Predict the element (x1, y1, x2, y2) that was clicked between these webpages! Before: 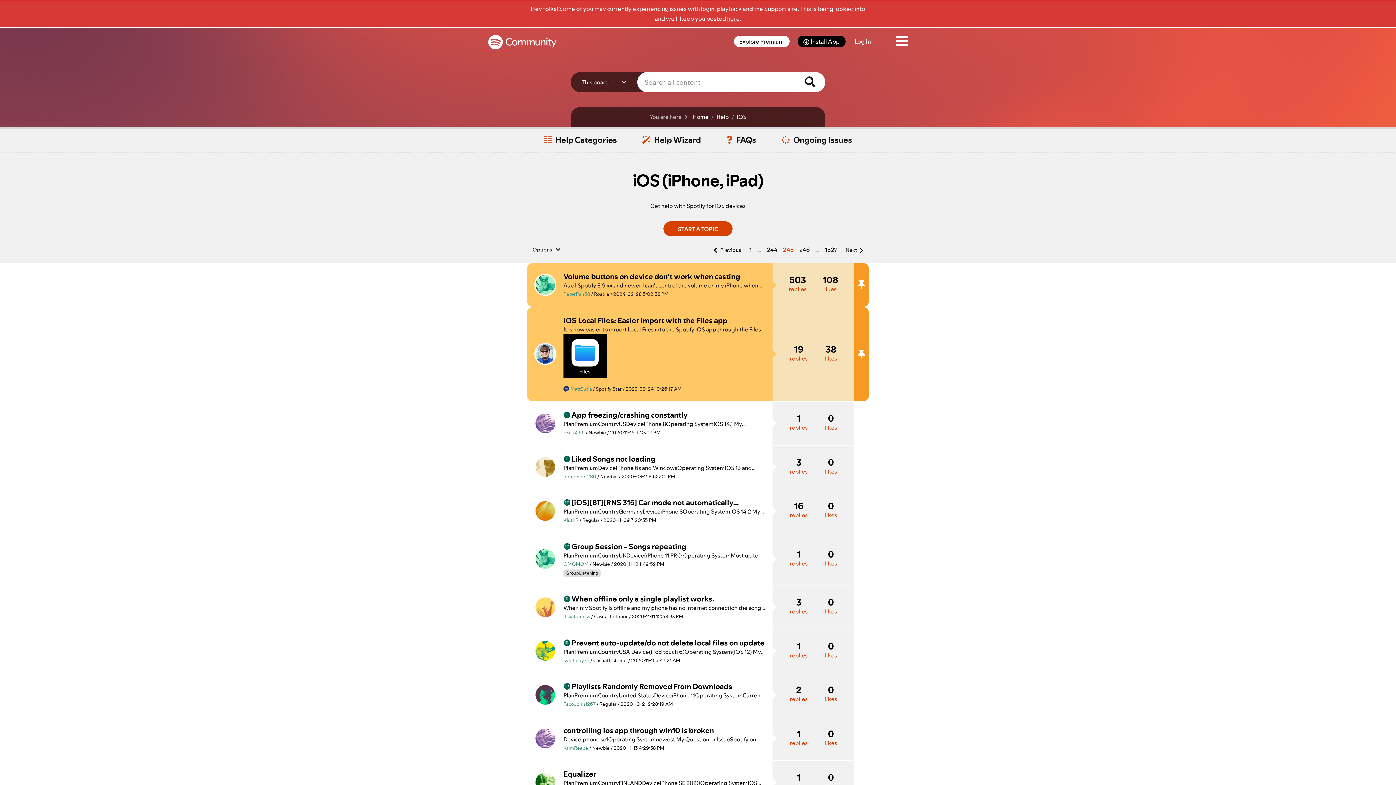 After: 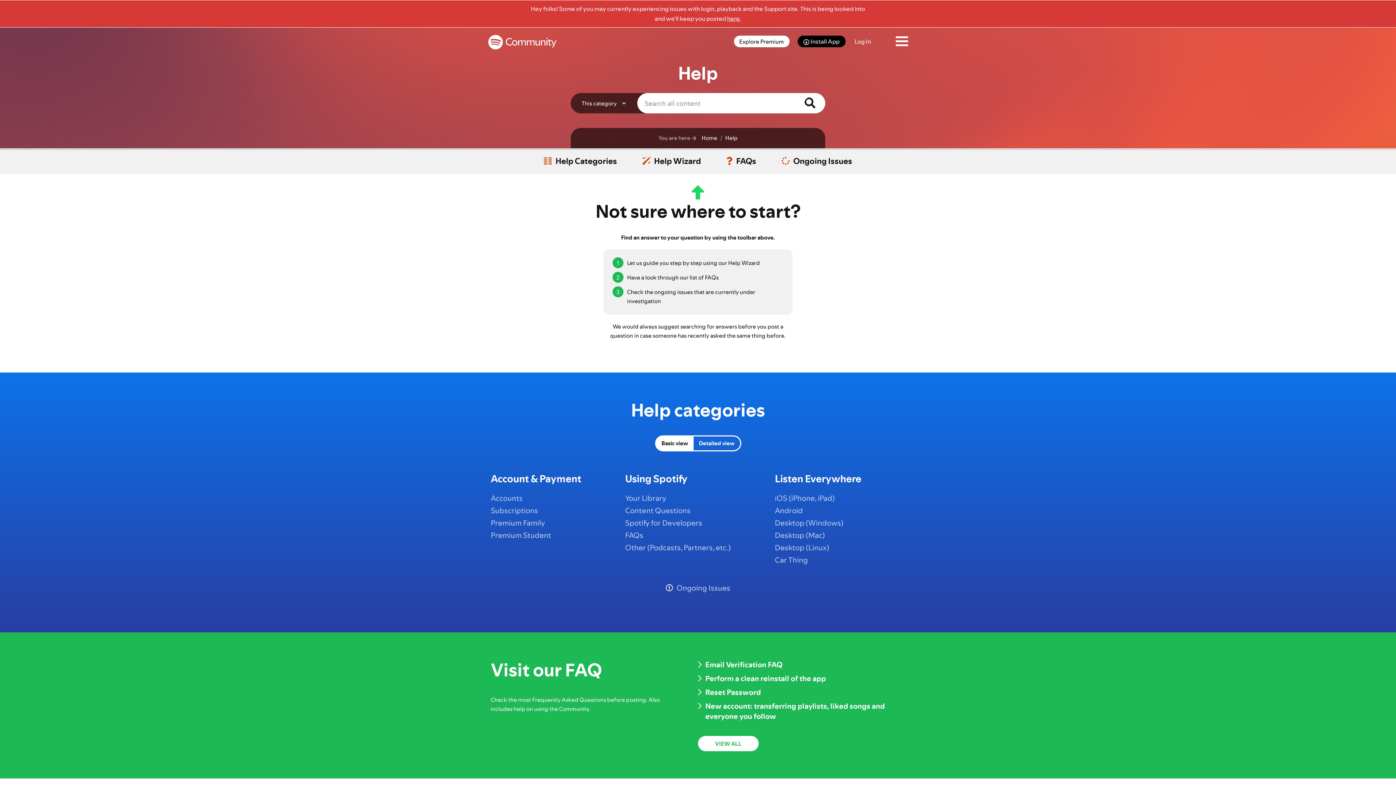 Action: label: Help bbox: (714, 112, 729, 121)